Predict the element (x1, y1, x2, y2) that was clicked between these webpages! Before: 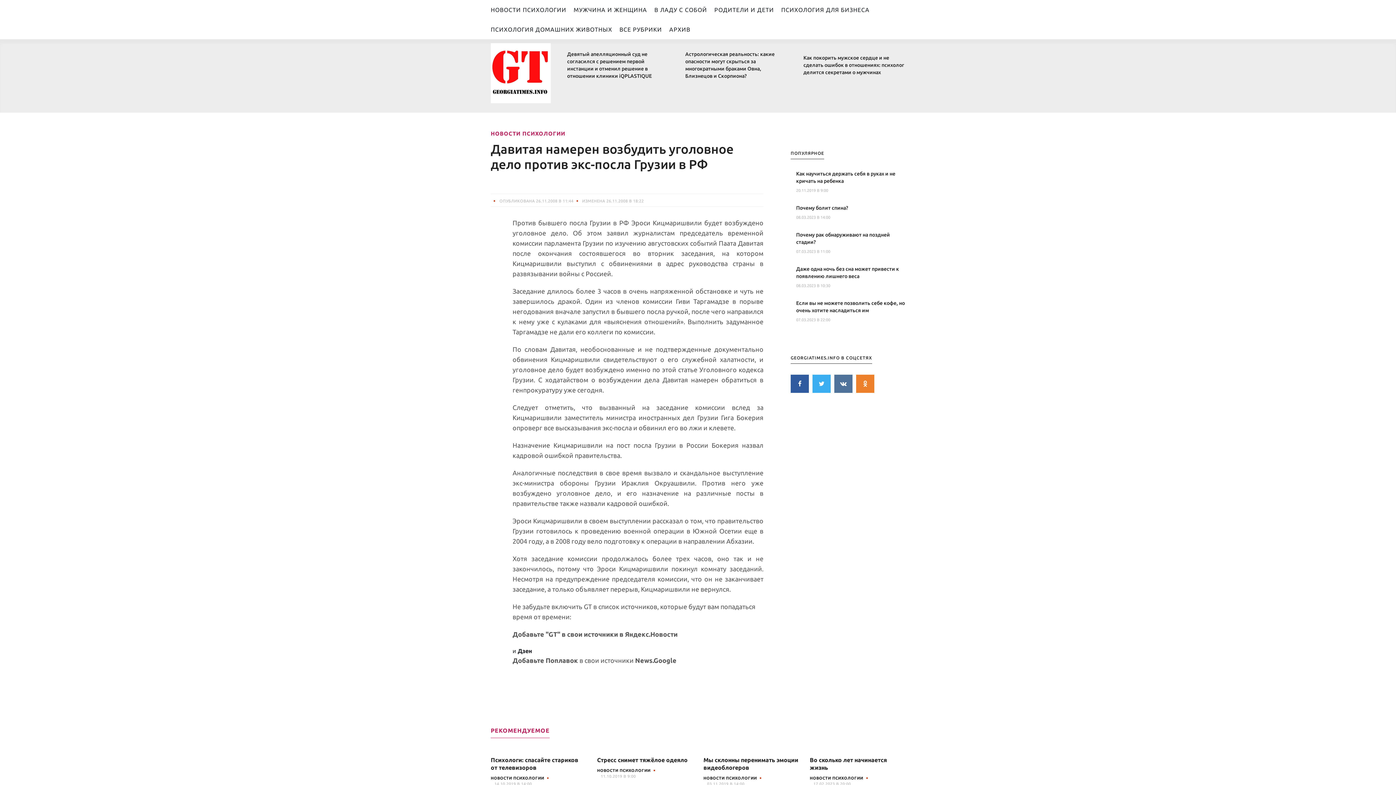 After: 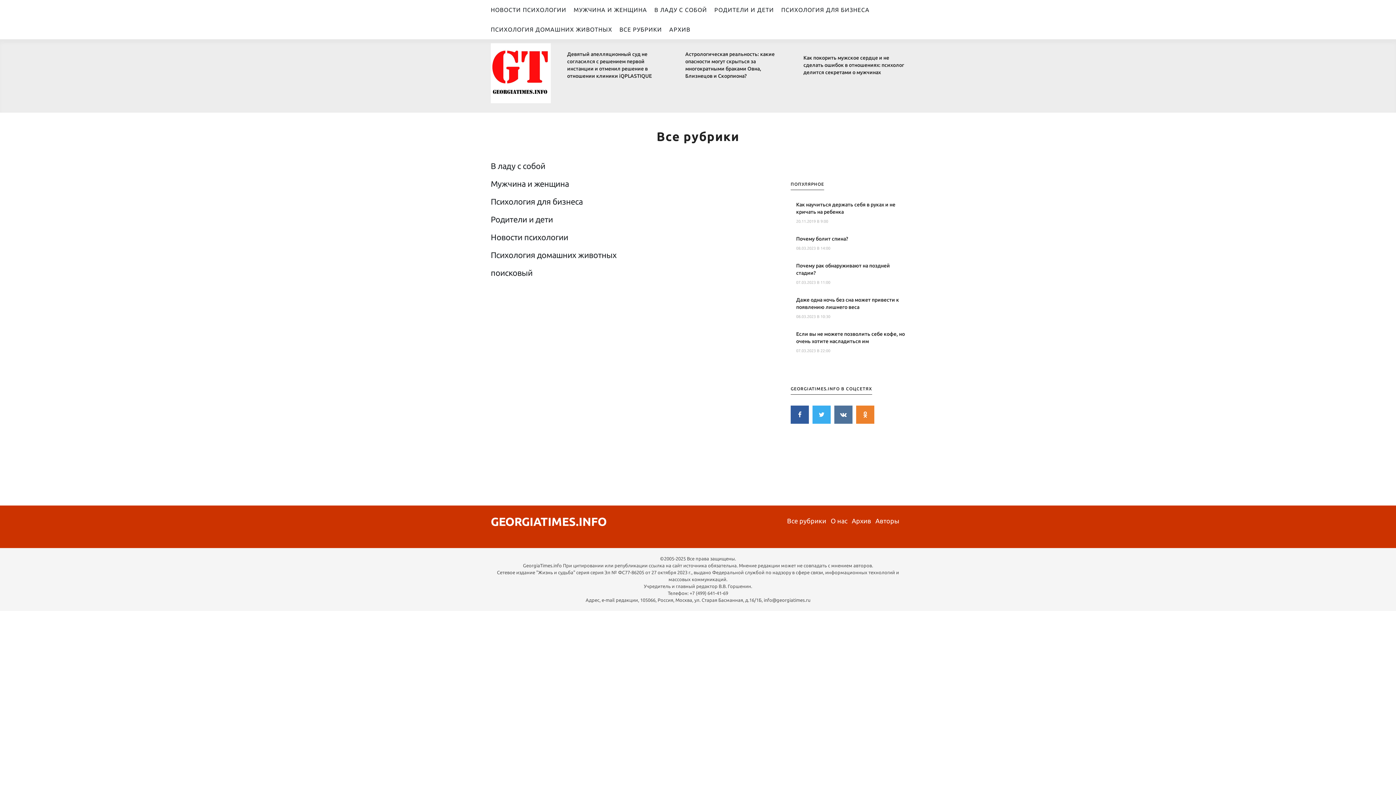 Action: label: ВСЕ РУБРИКИ bbox: (619, 19, 669, 39)